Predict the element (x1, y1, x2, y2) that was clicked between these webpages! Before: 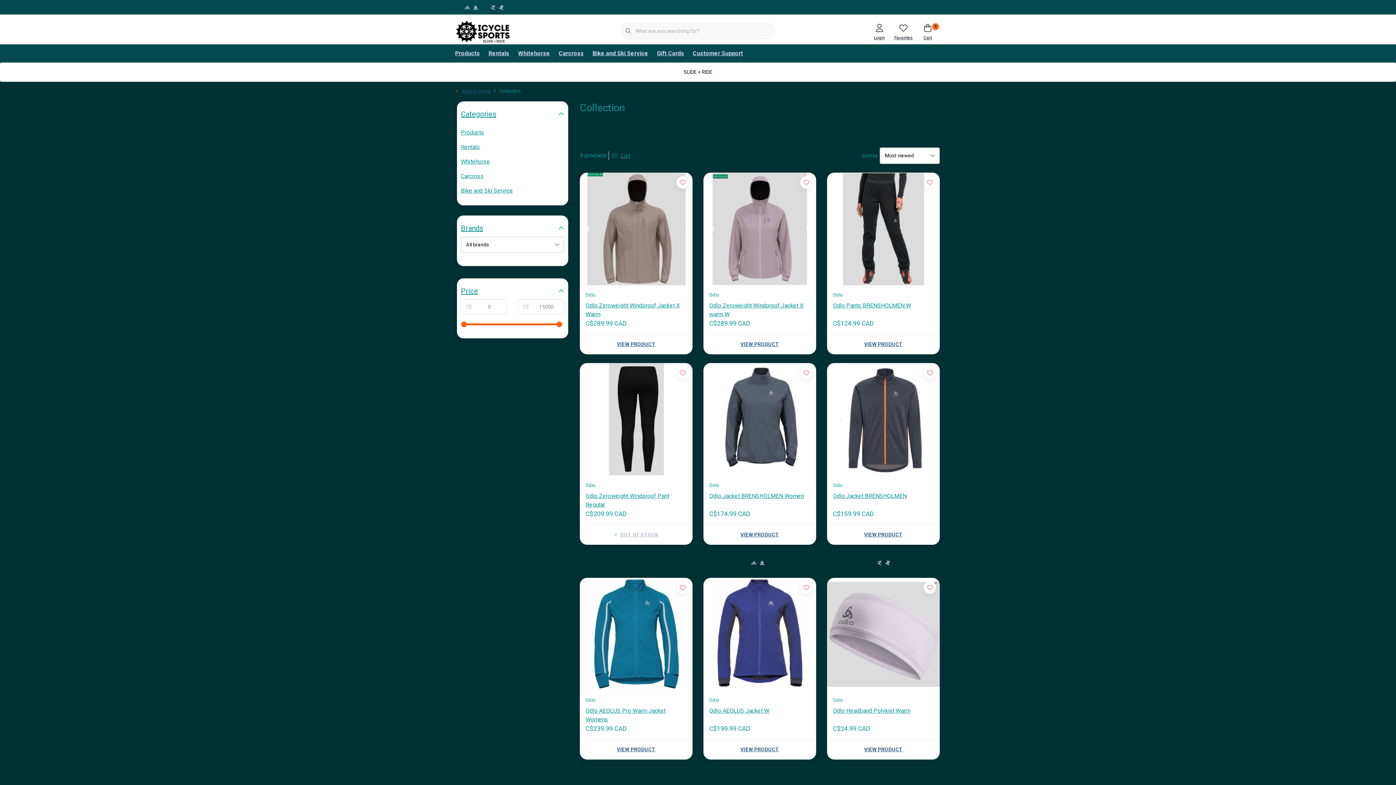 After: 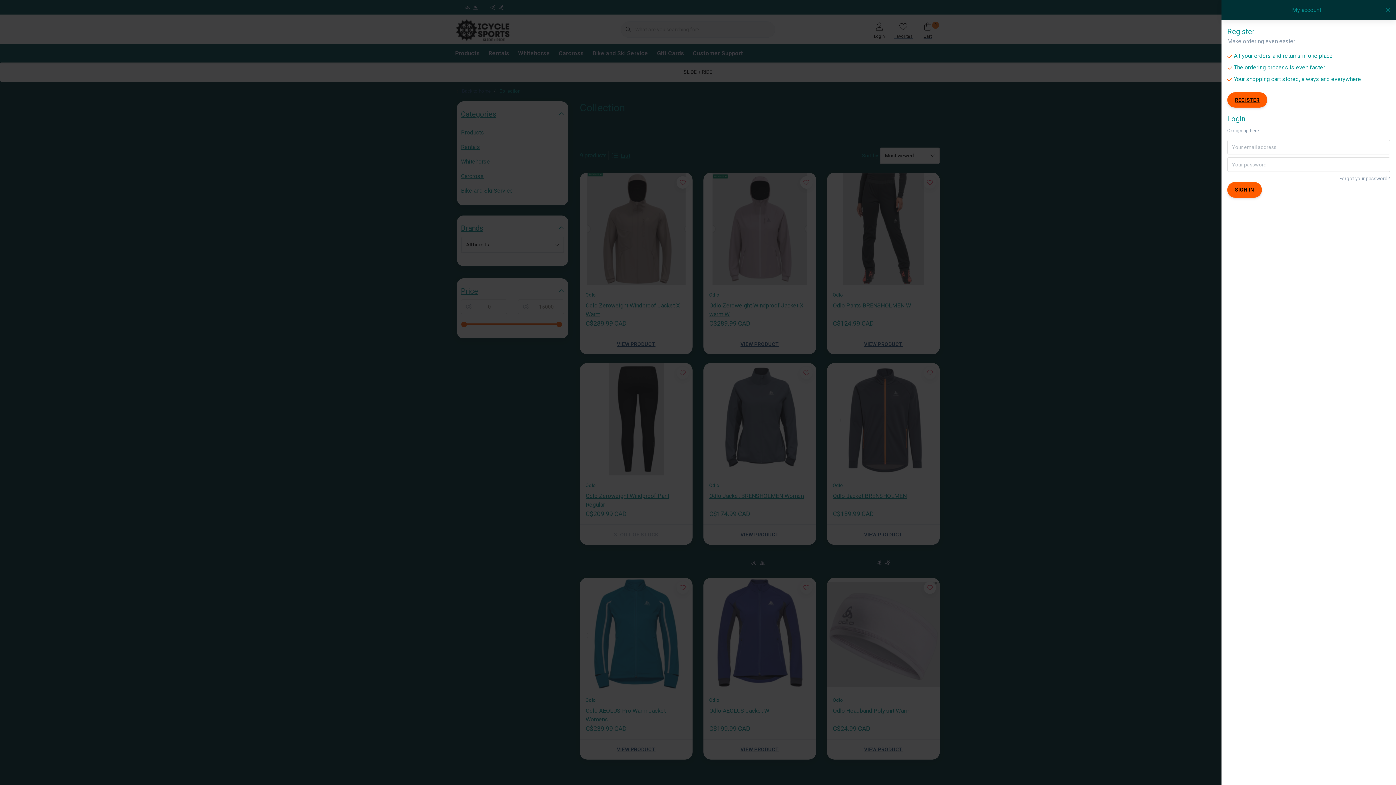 Action: bbox: (867, 15, 891, 45) label: Login